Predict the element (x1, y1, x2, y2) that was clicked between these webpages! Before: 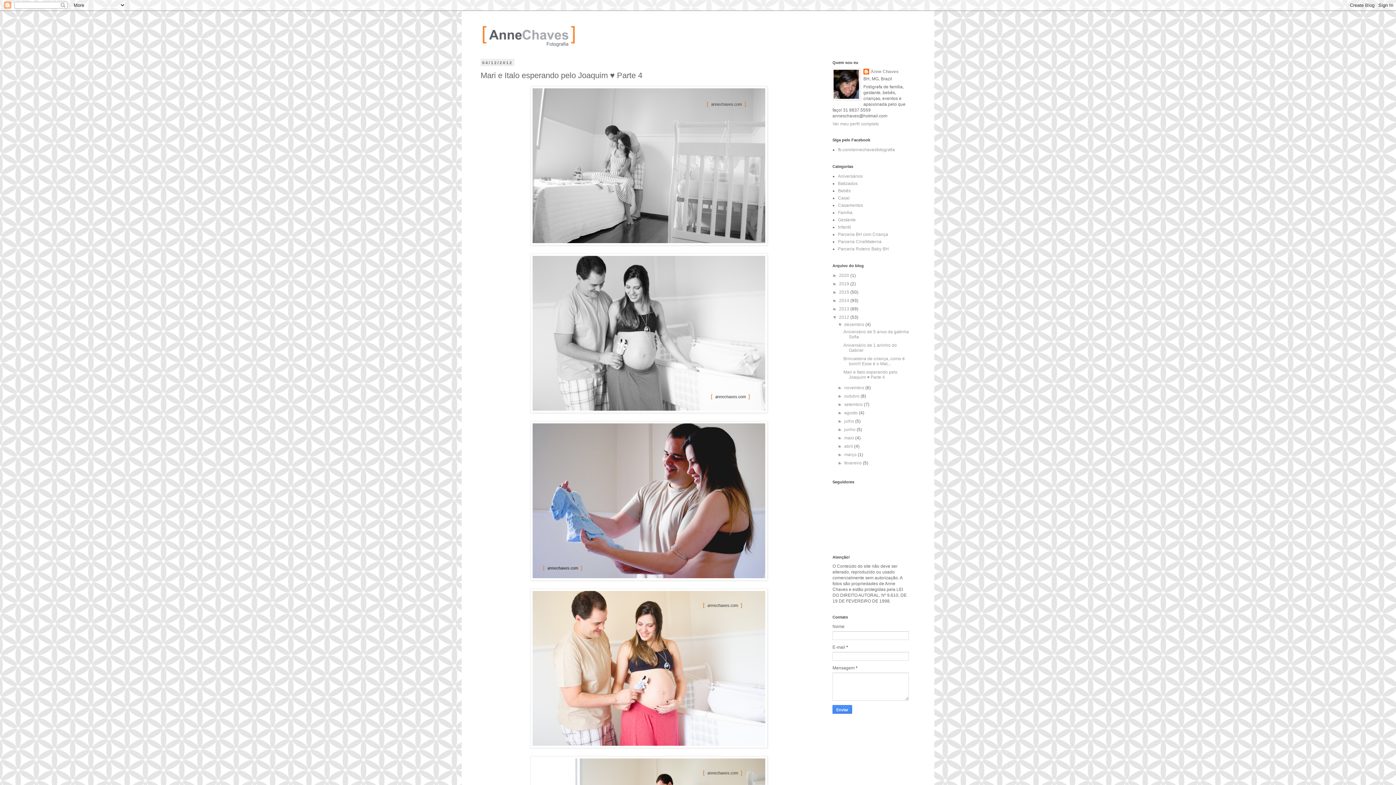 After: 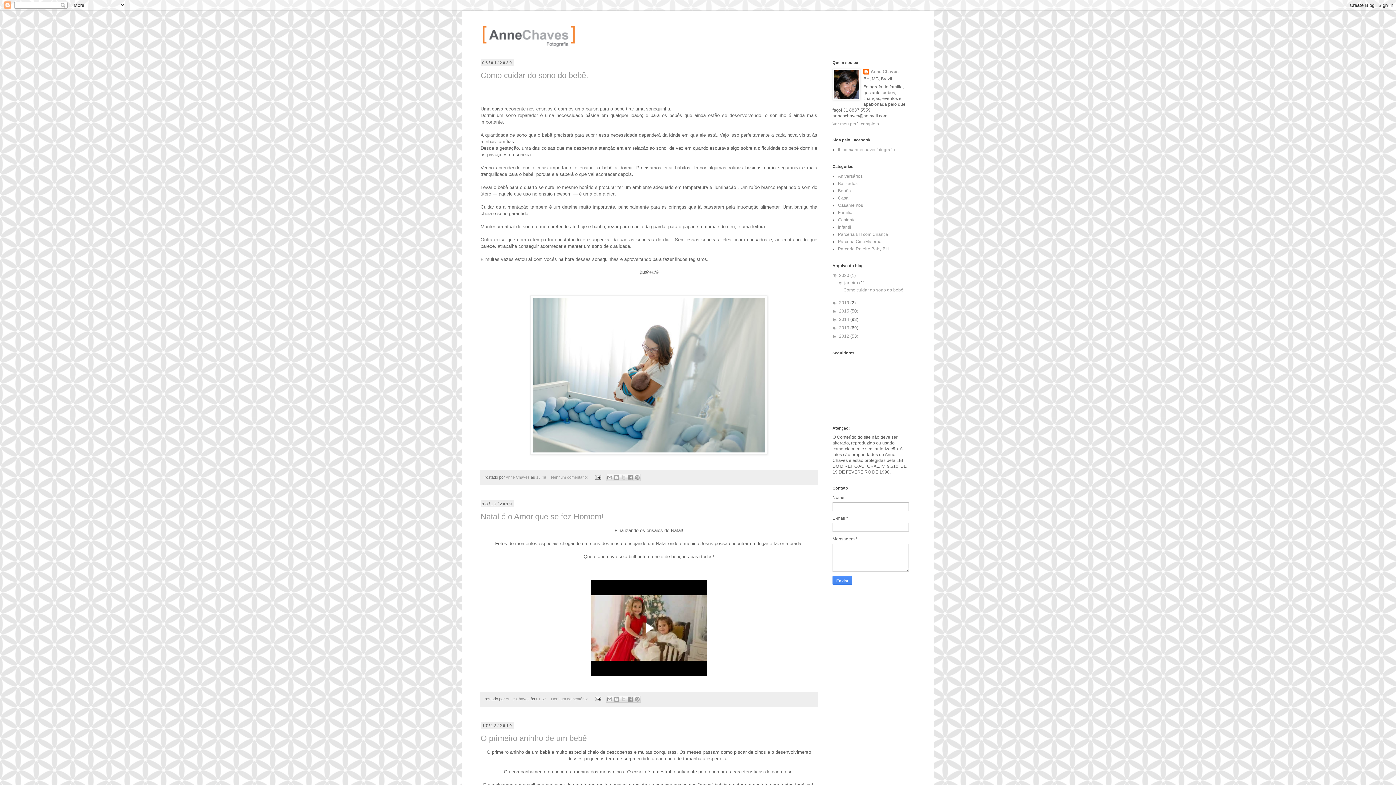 Action: bbox: (476, 14, 920, 47)